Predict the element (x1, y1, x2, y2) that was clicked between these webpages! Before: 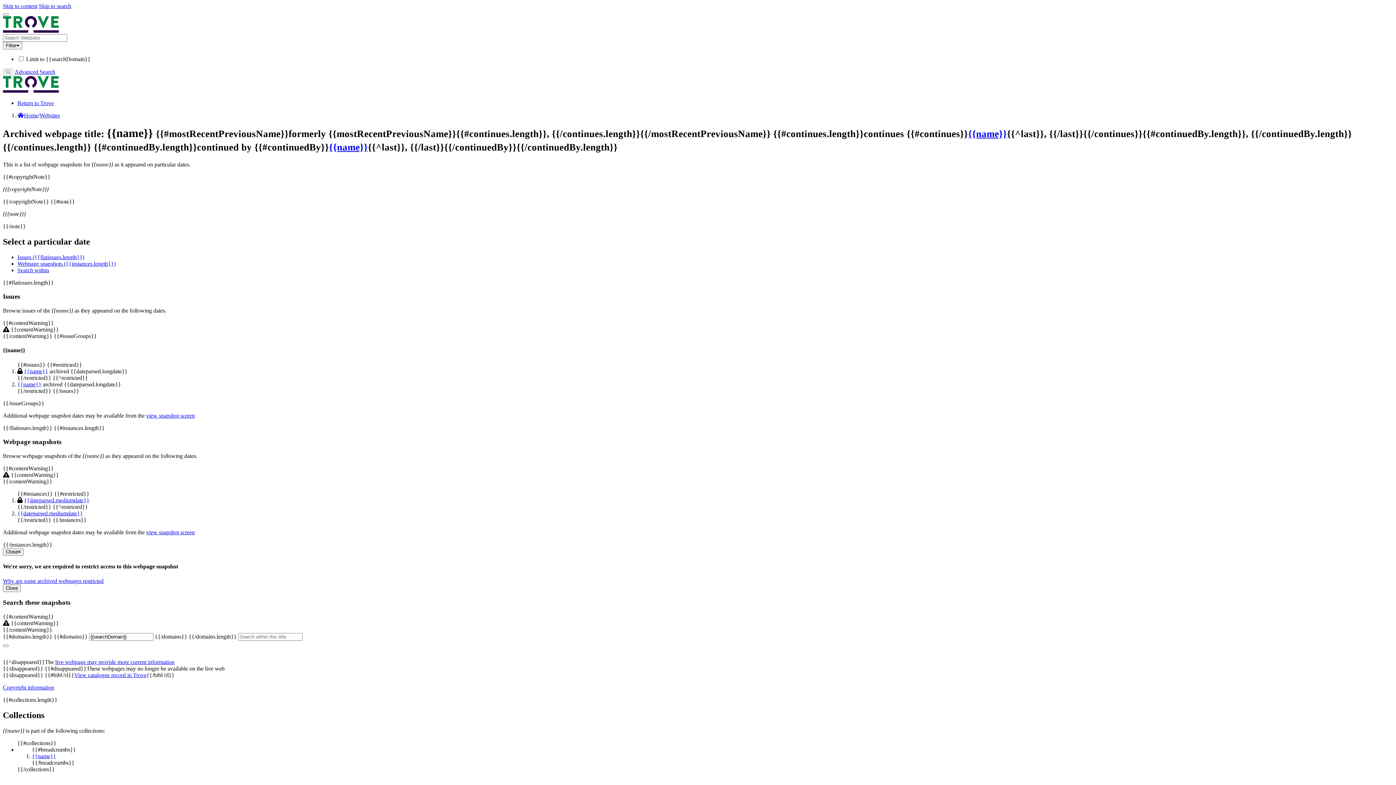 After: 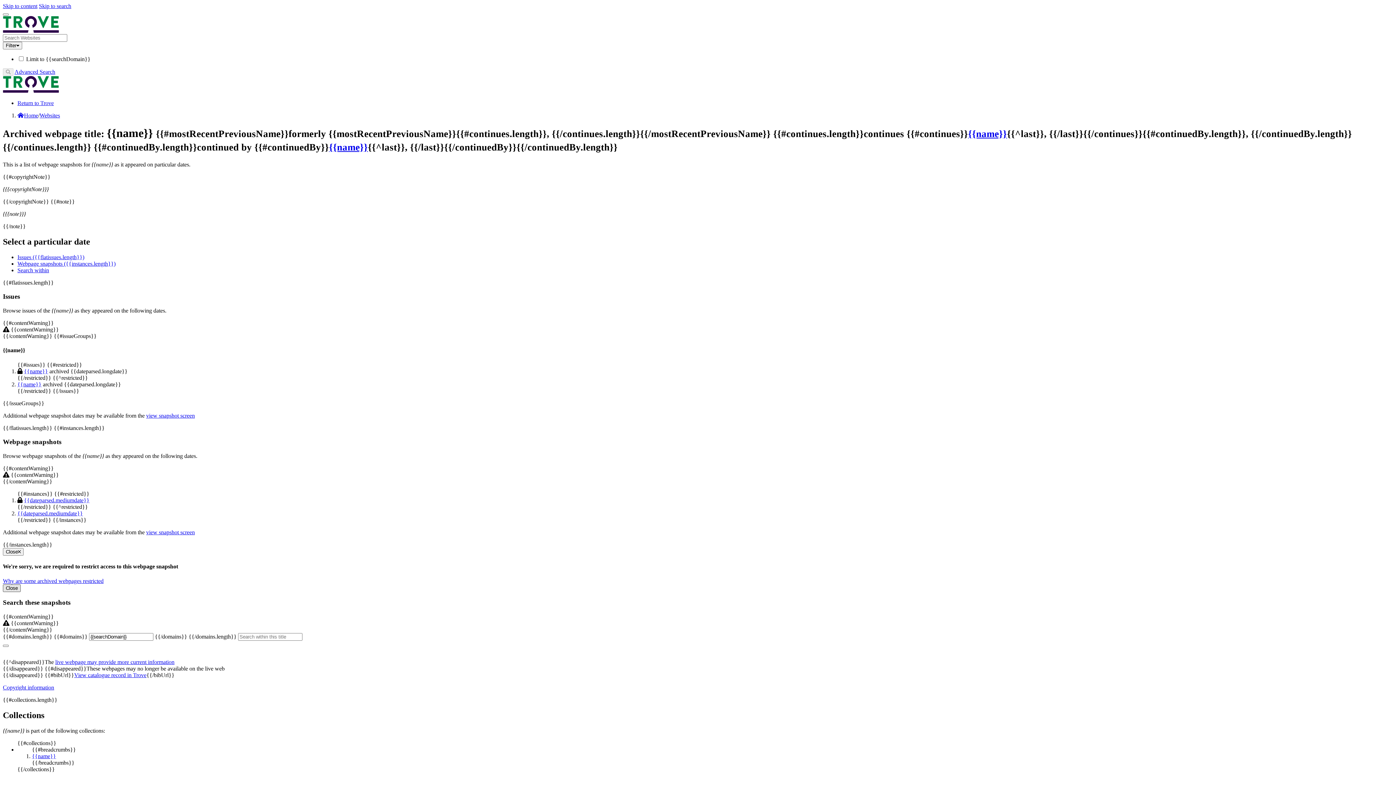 Action: bbox: (2, 584, 20, 592) label: Close